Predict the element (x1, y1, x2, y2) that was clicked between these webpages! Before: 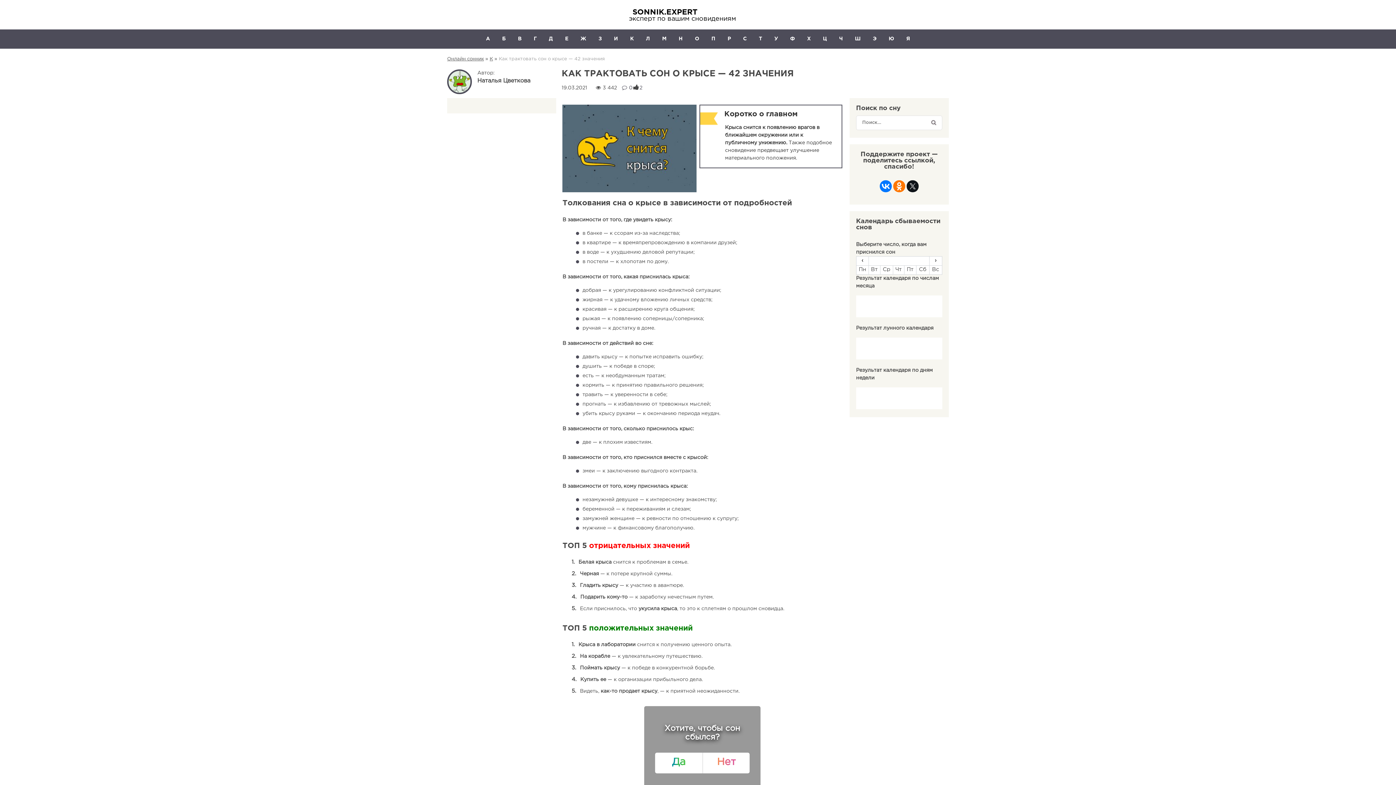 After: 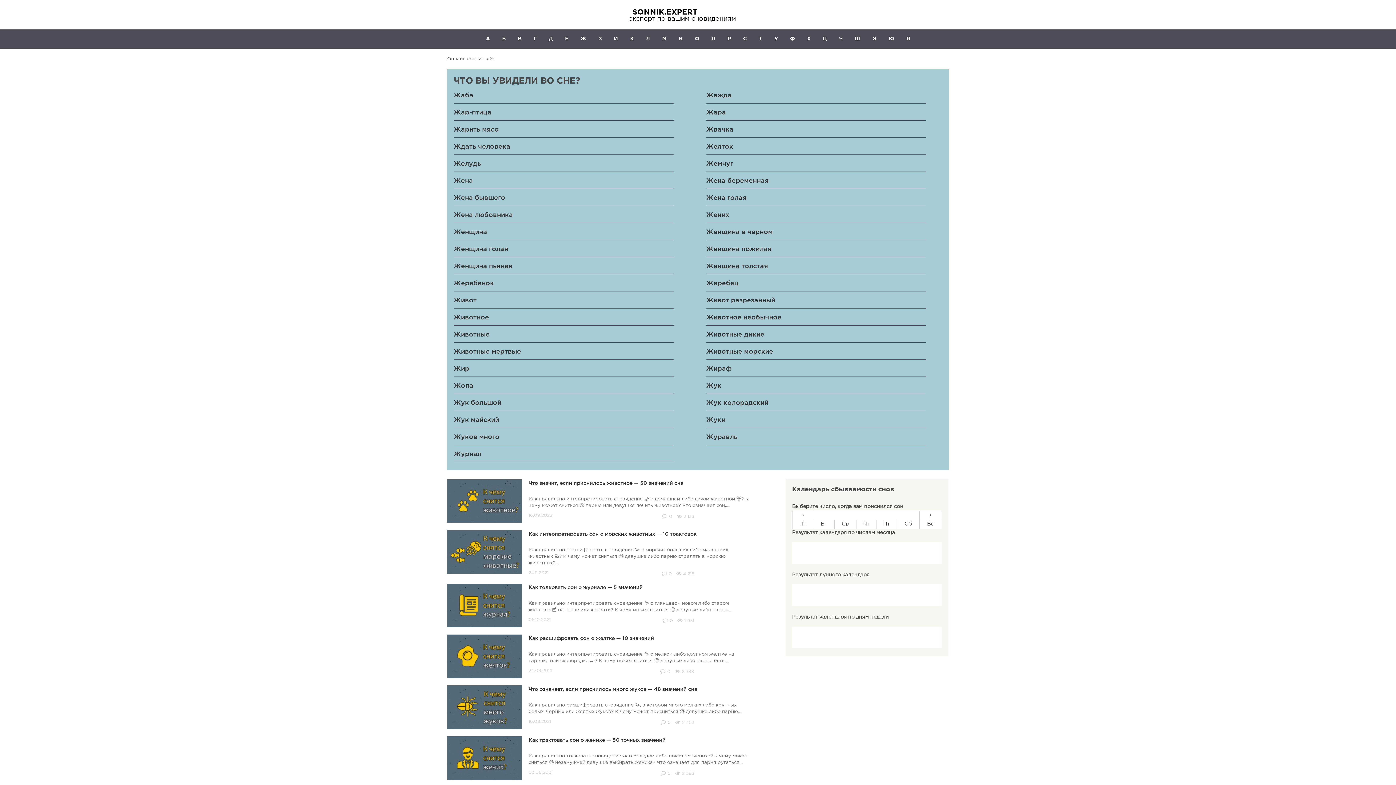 Action: label: Ж bbox: (580, 36, 586, 41)